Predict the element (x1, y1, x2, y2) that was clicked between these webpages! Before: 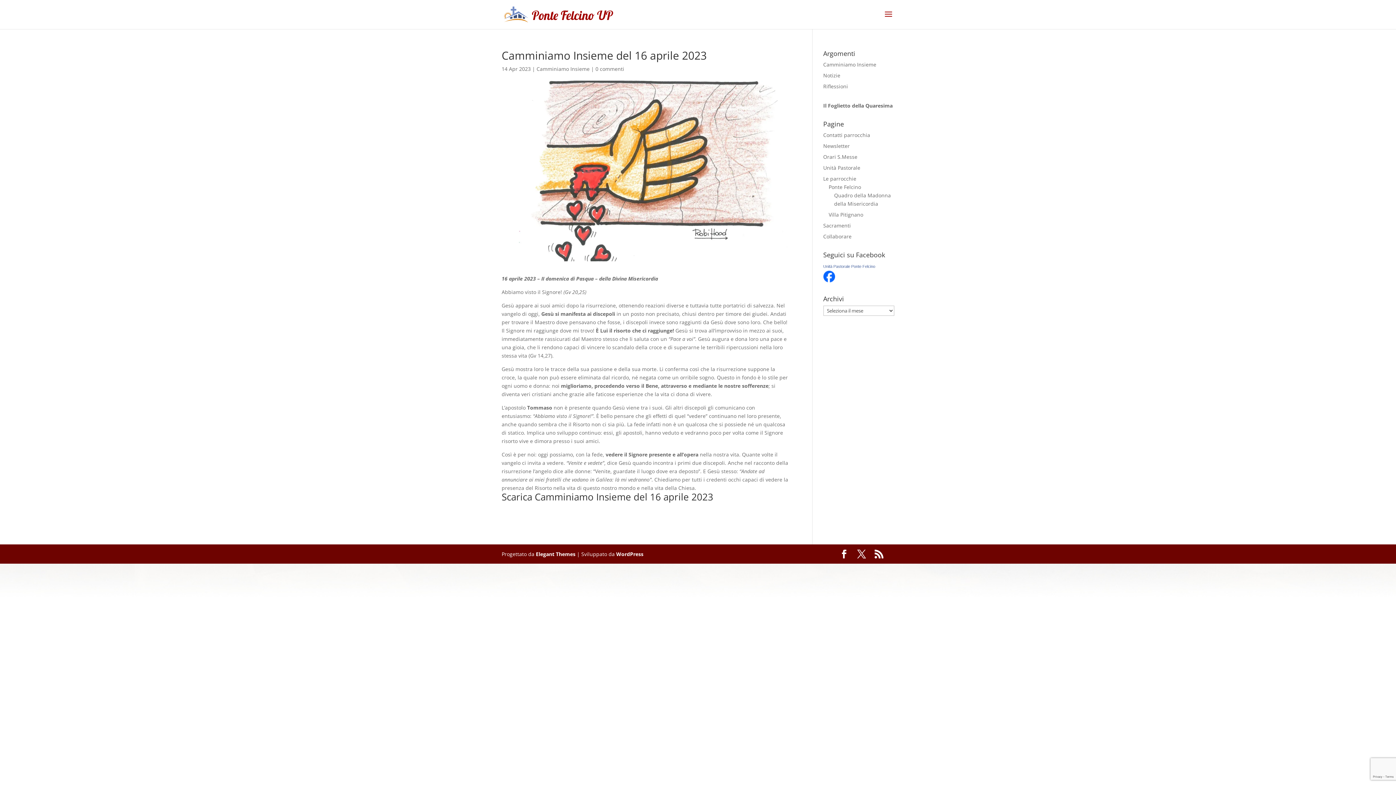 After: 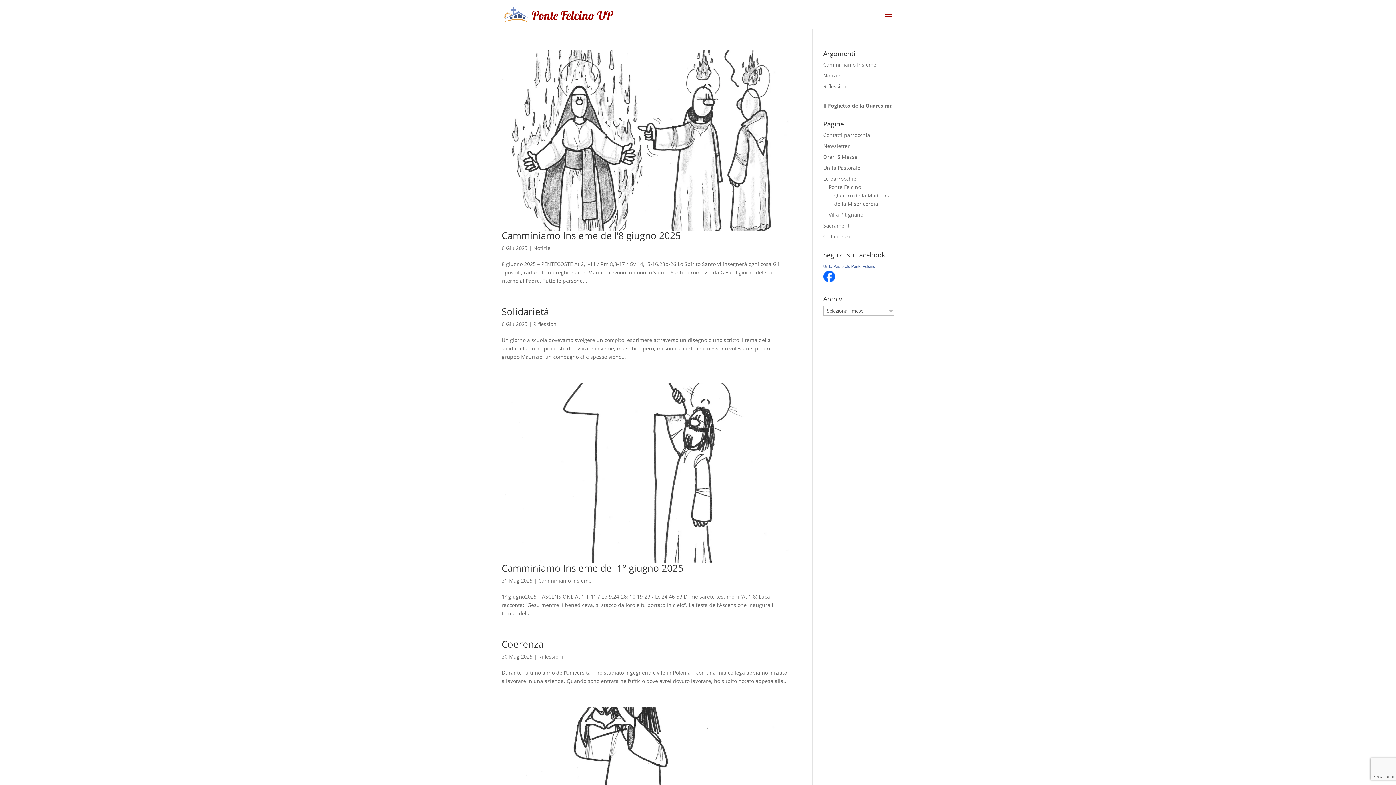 Action: bbox: (503, 10, 613, 17)